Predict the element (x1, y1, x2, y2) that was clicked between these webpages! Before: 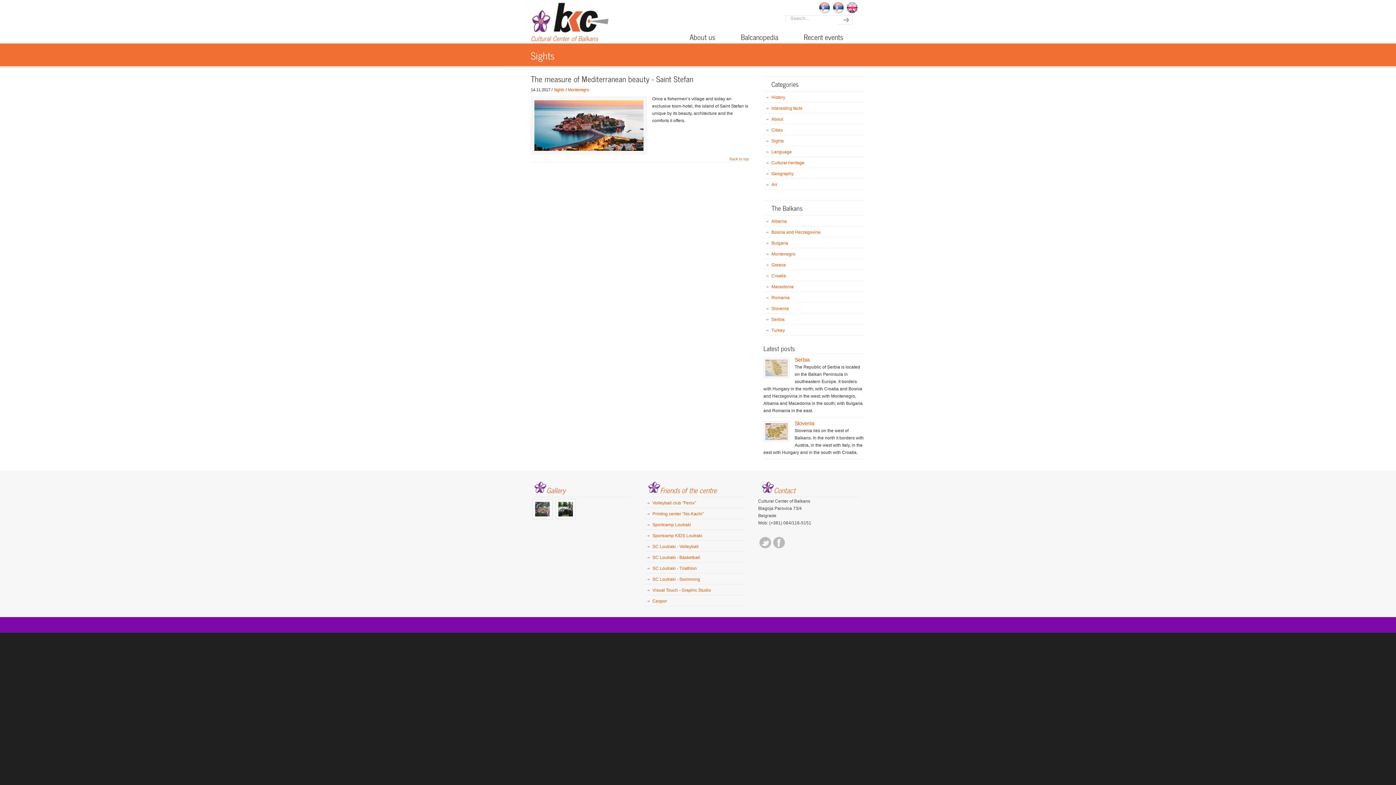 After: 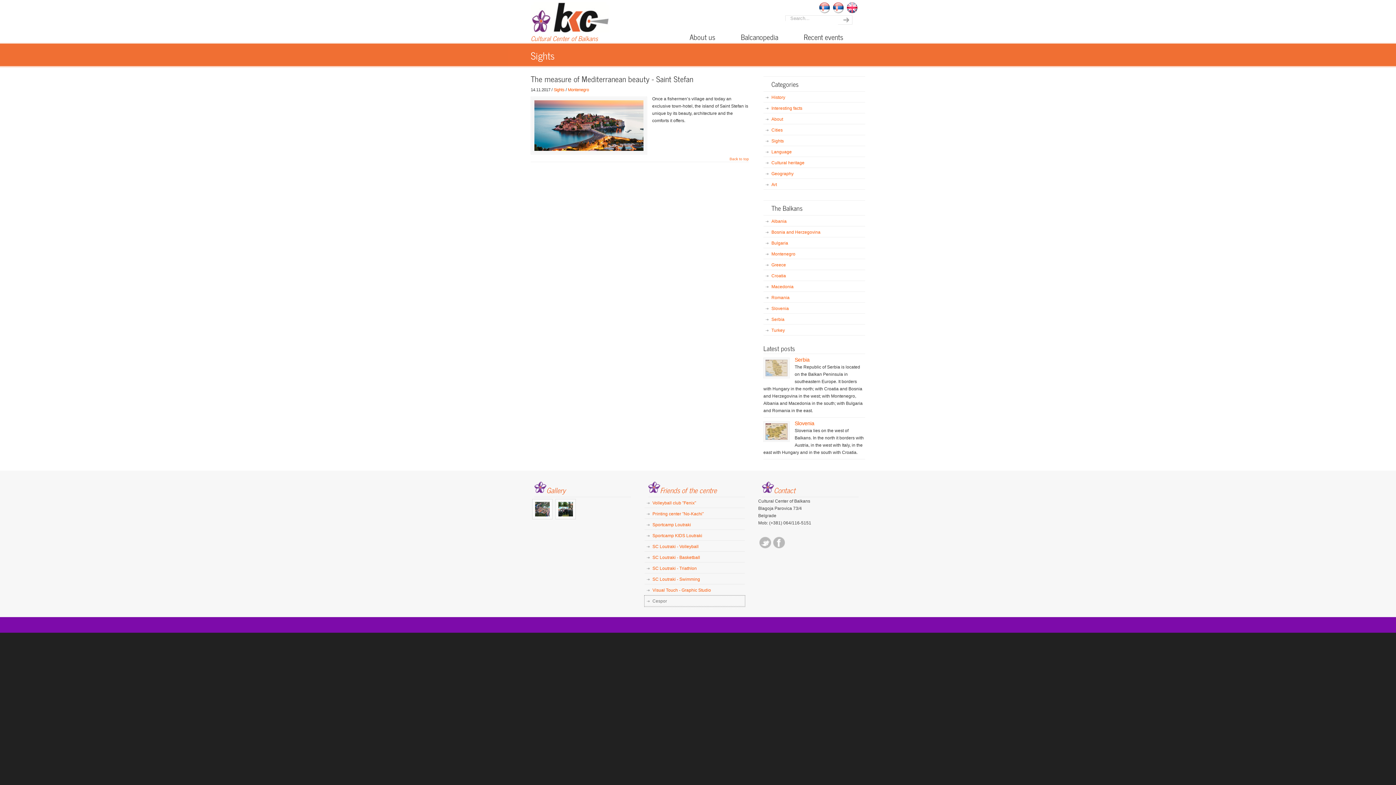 Action: bbox: (644, 596, 745, 606) label: Cespor